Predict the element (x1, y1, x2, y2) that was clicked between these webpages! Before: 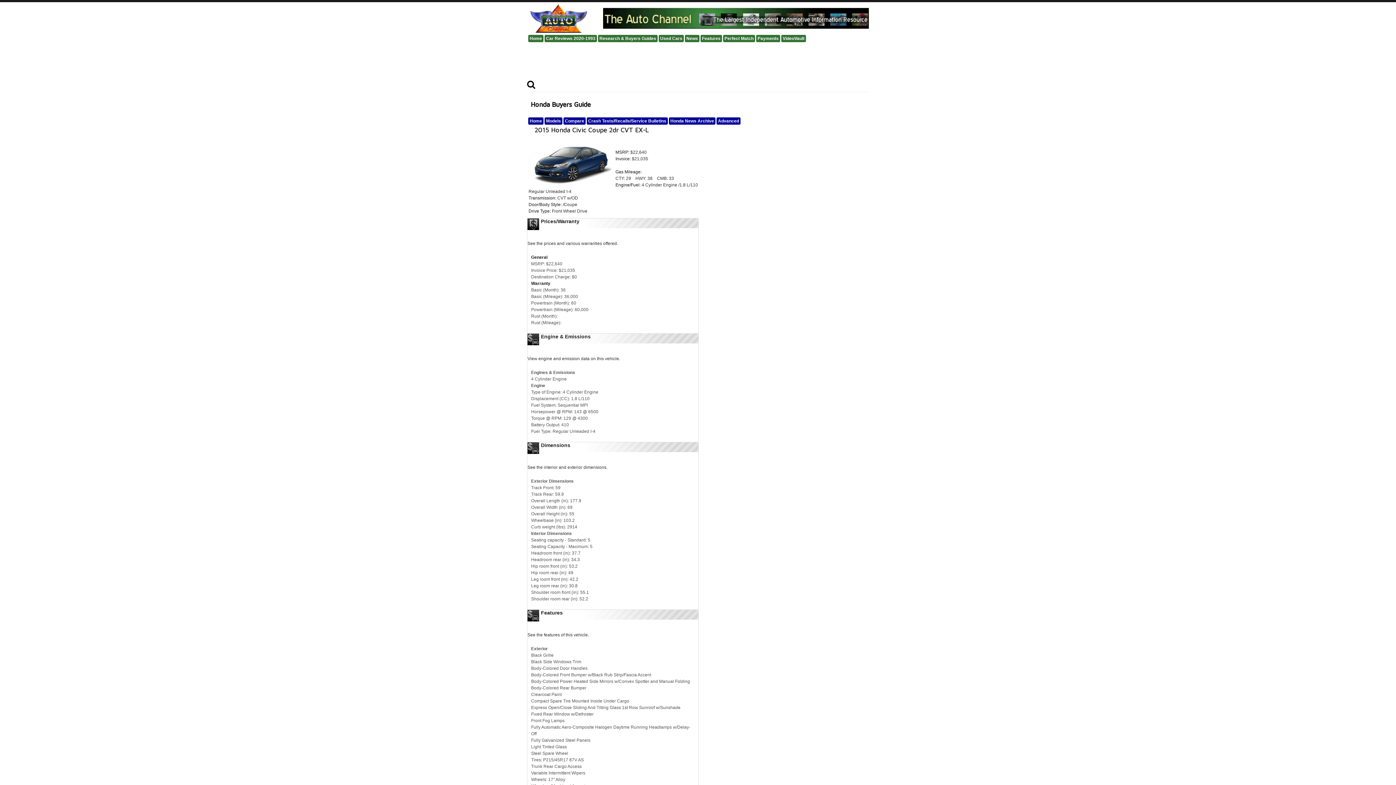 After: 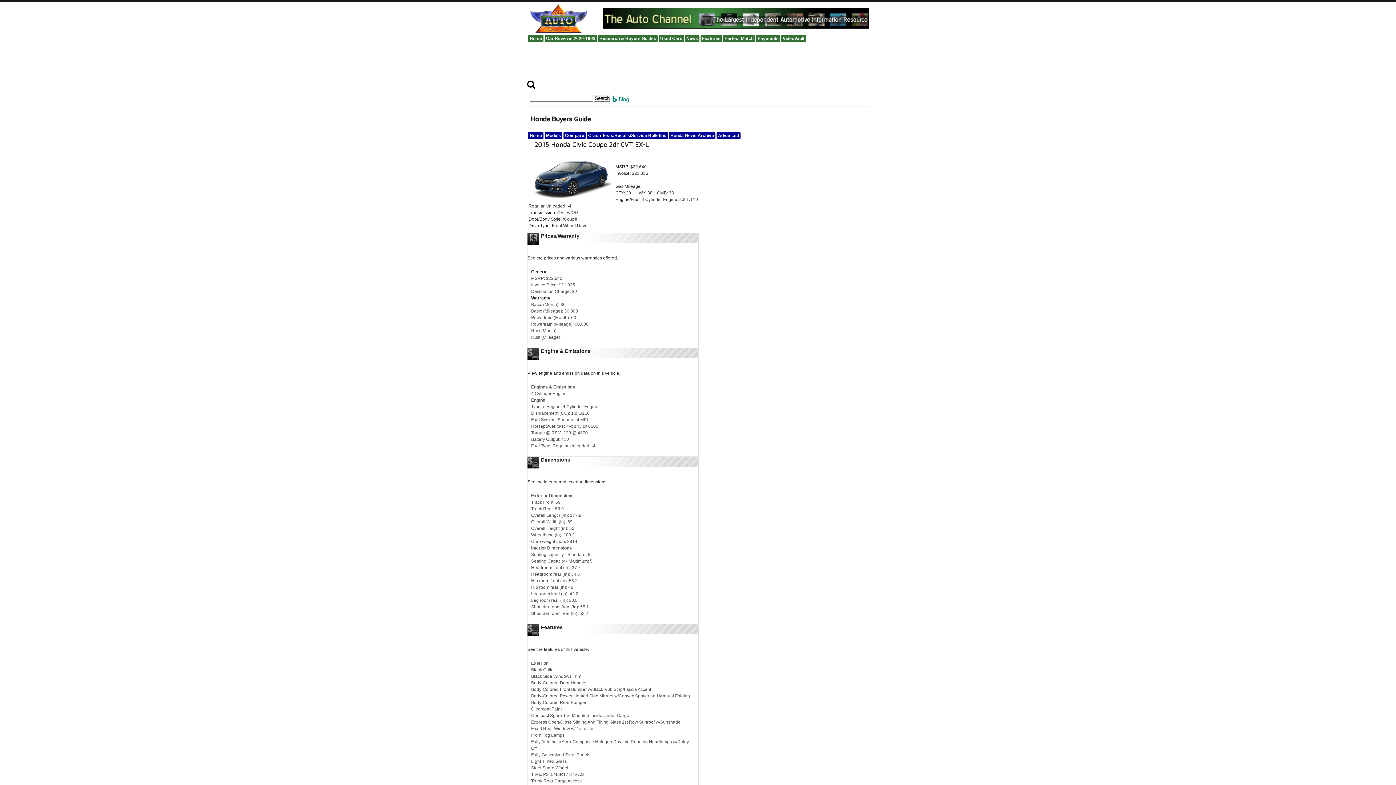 Action: bbox: (527, 80, 535, 92)